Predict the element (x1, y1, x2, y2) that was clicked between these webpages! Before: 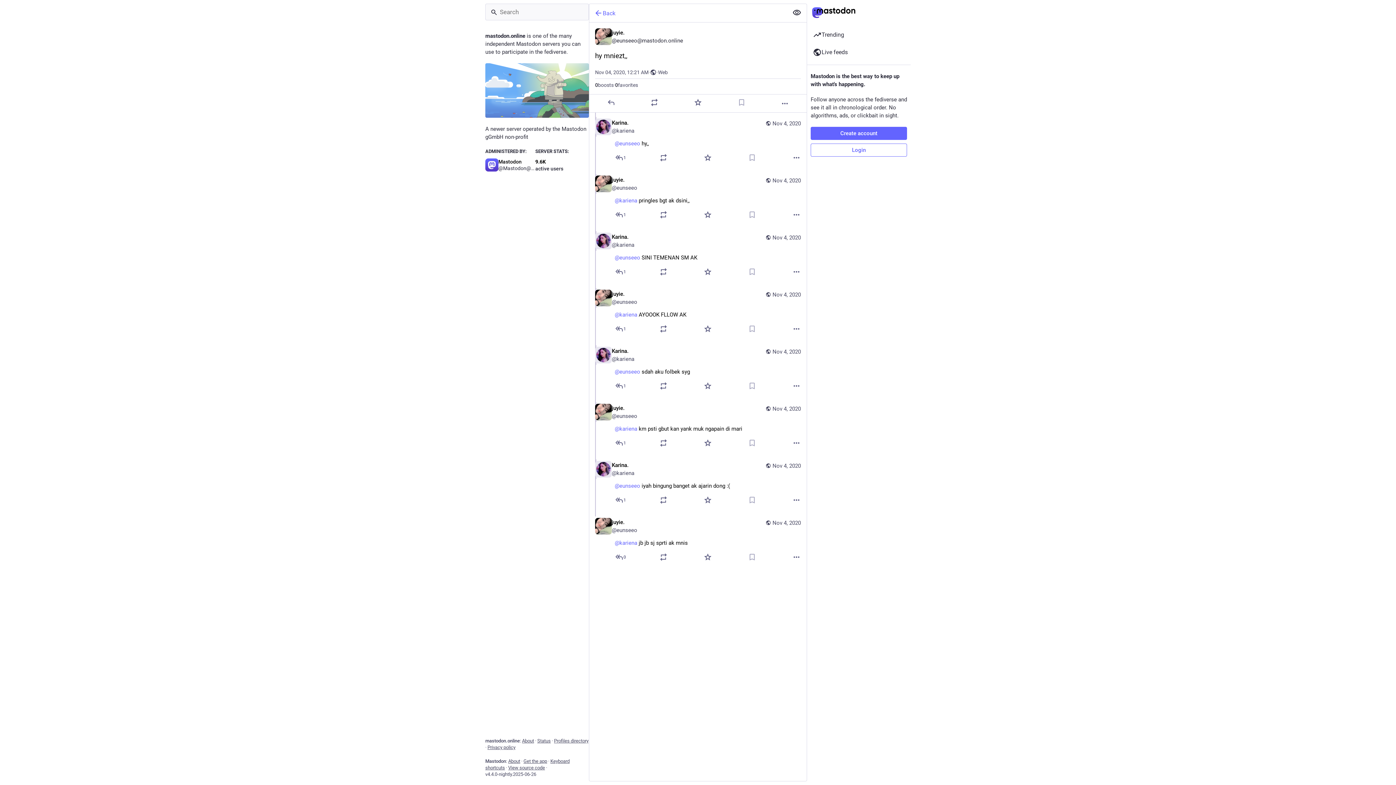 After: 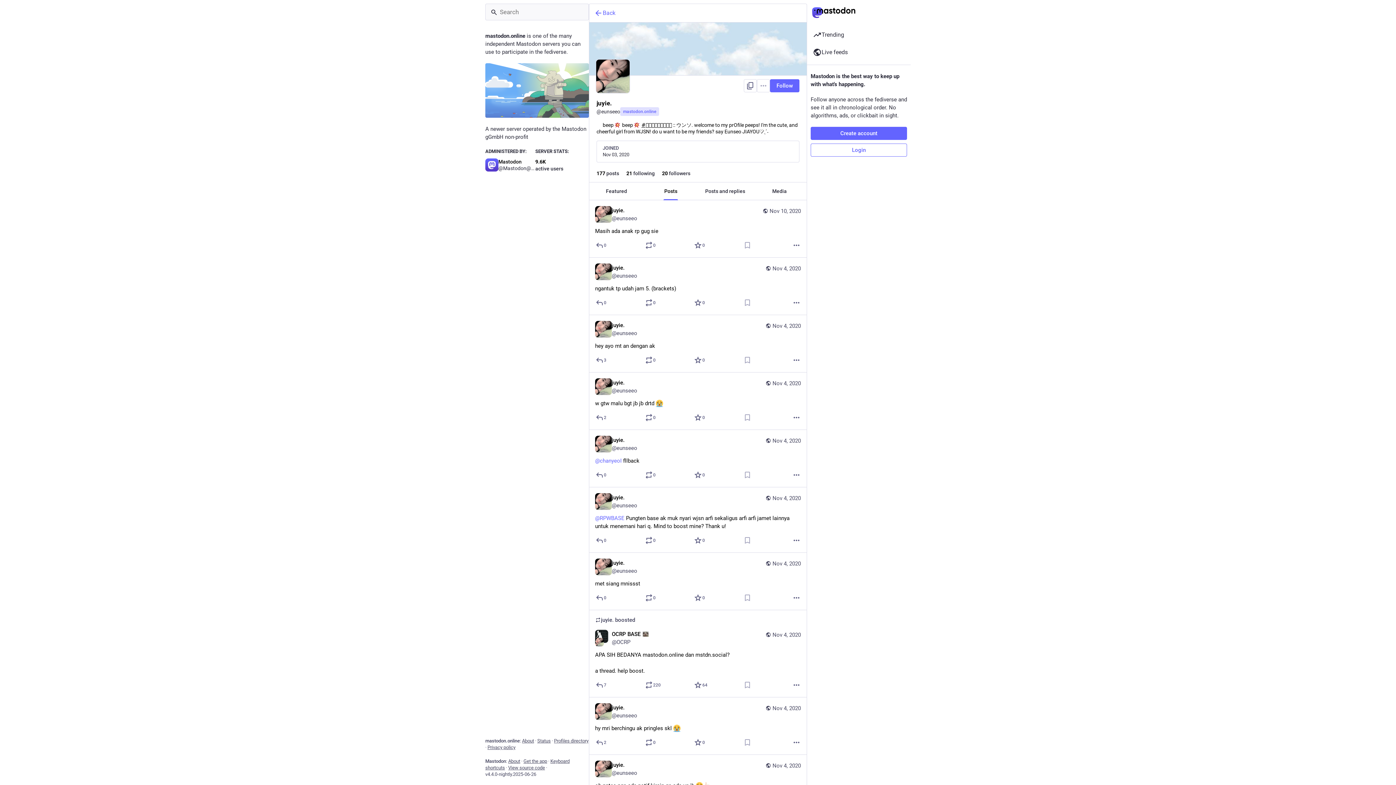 Action: label: juyie.
@eunseeo bbox: (595, 175, 637, 192)